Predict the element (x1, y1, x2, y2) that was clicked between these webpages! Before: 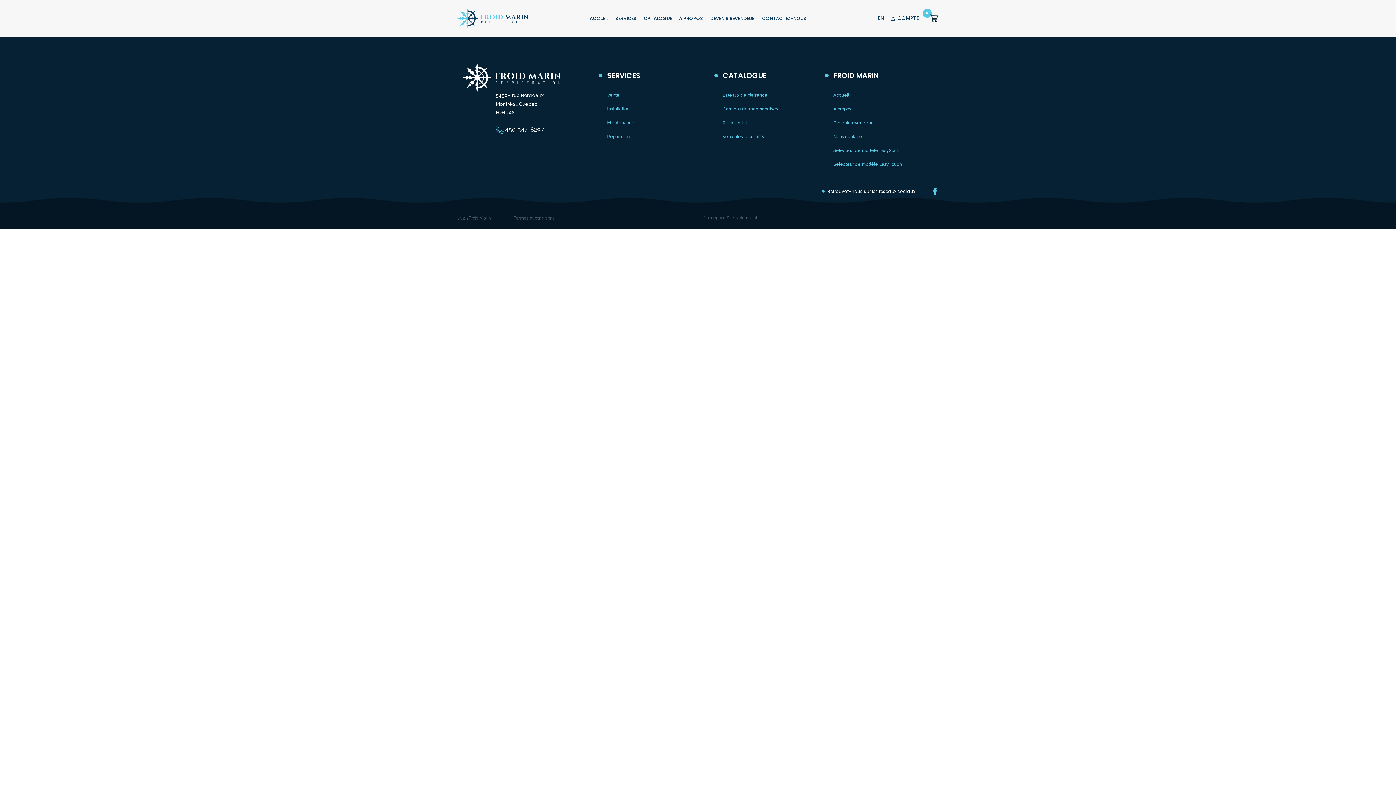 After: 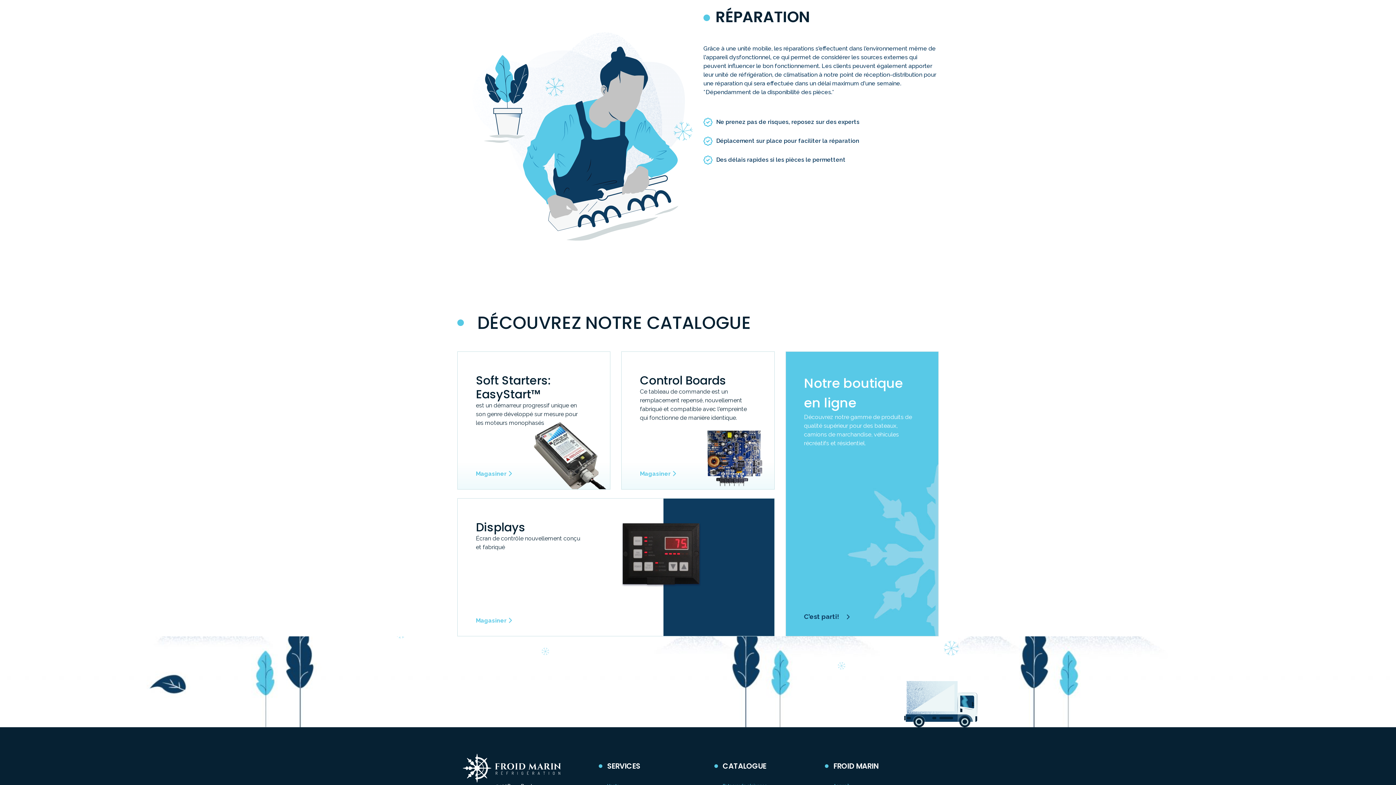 Action: label: Réparation bbox: (607, 129, 629, 143)